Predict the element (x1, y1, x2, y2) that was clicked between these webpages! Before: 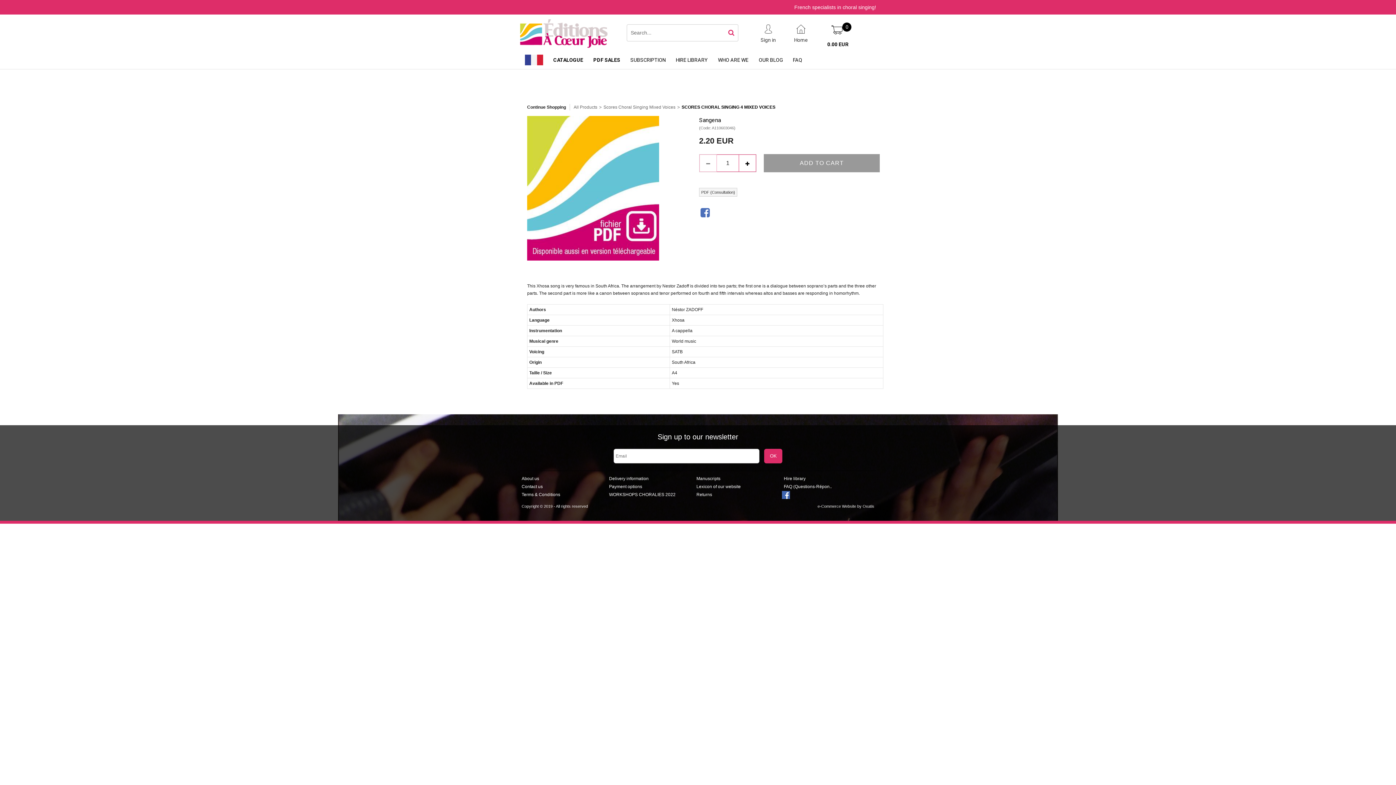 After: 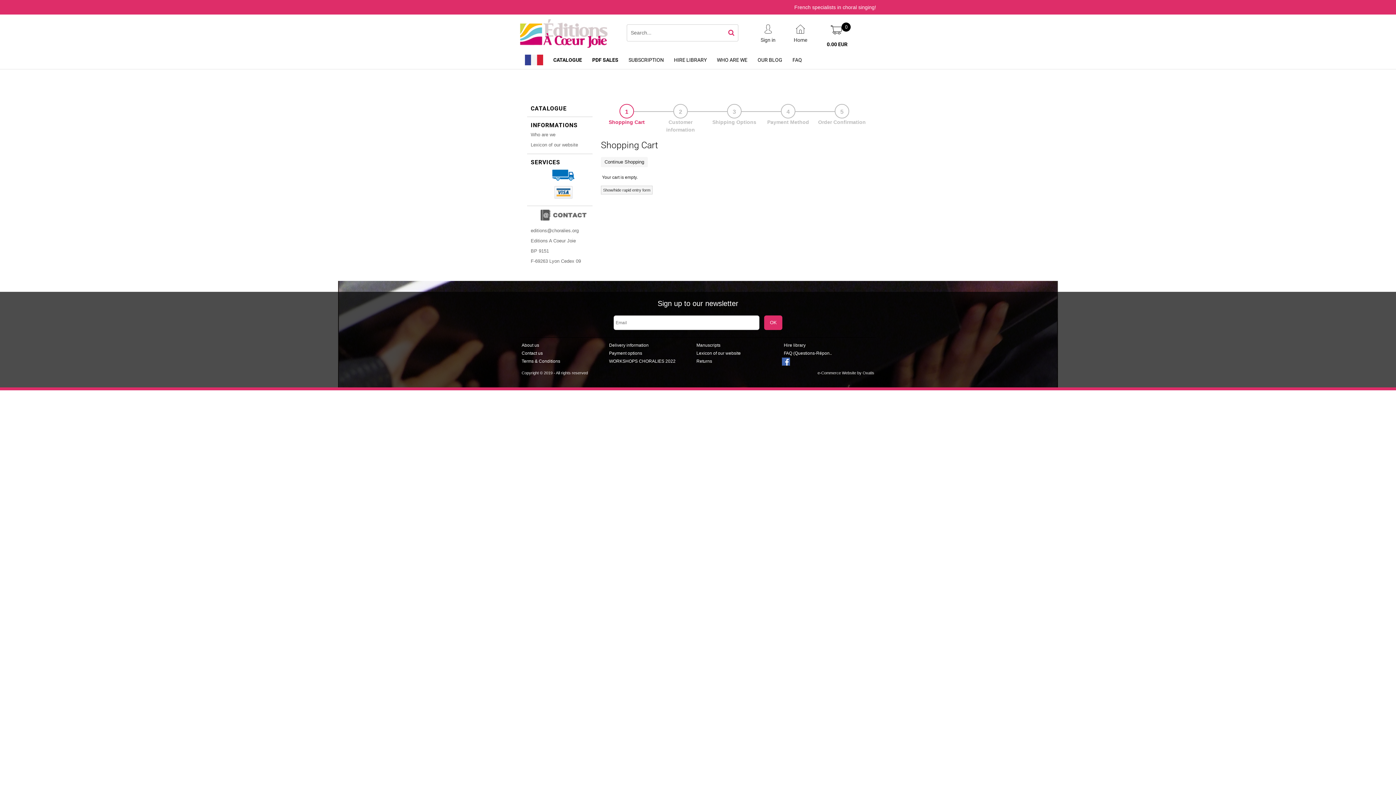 Action: label: 0.00 EUR bbox: (827, 36, 850, 47)